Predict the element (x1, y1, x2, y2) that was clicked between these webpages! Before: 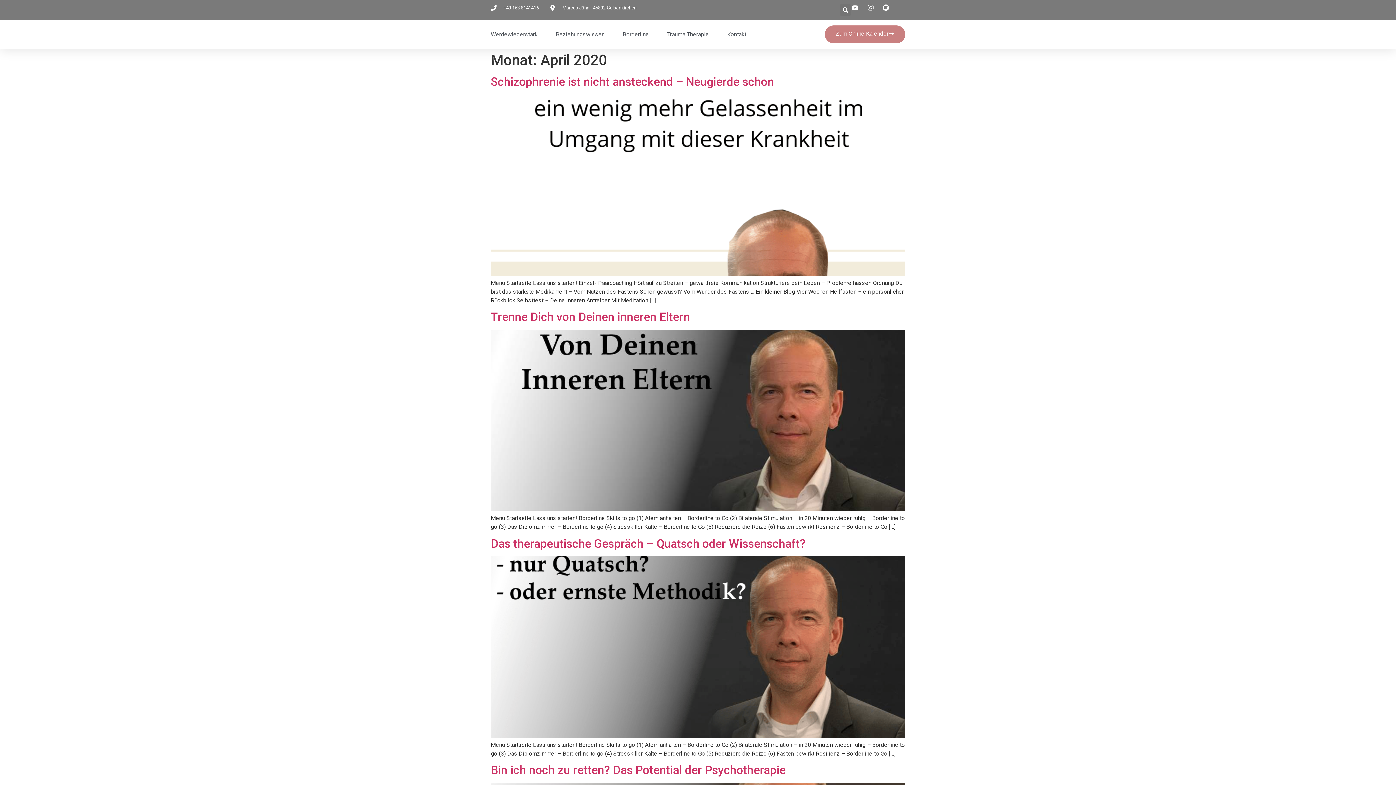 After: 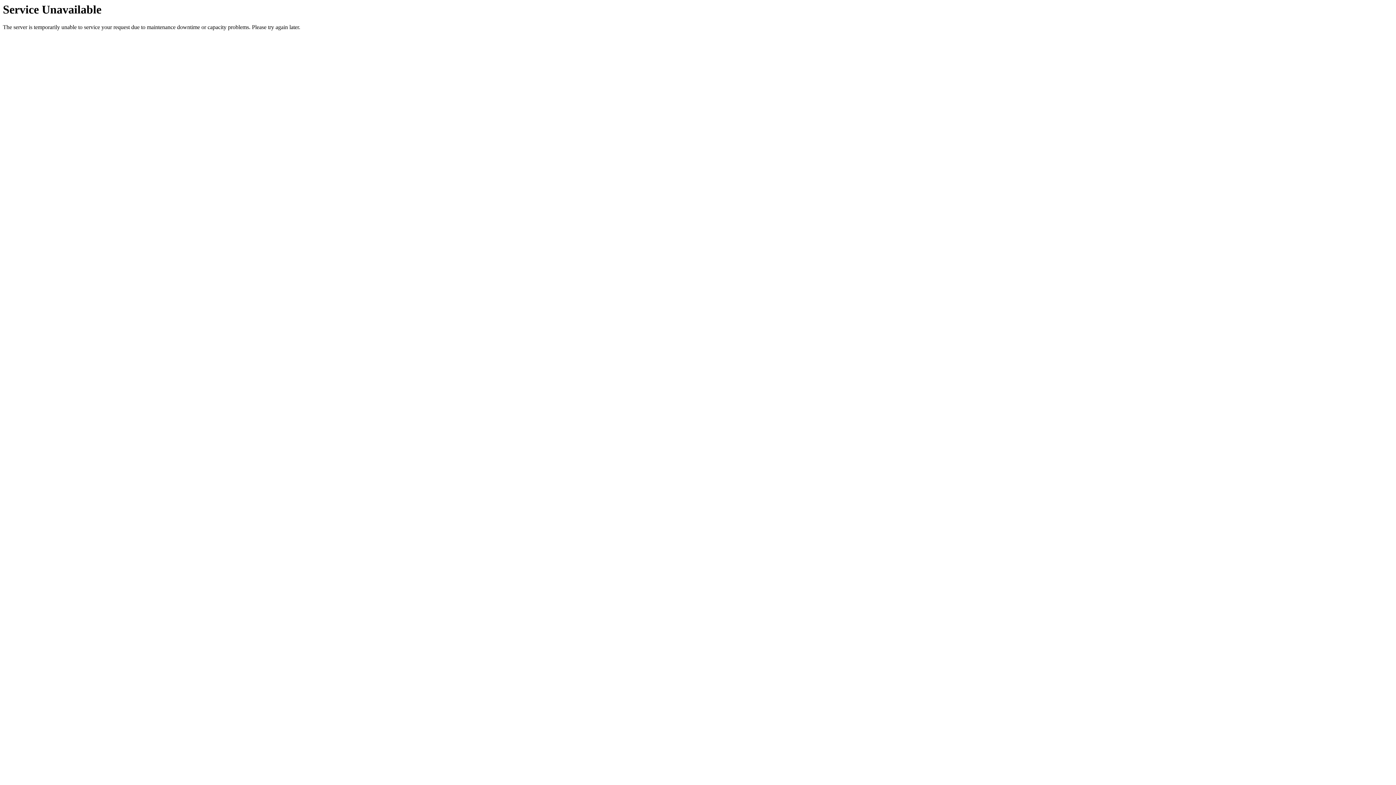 Action: label: Bin ich noch zu retten? Das Potential der Psychotherapie bbox: (490, 763, 785, 777)